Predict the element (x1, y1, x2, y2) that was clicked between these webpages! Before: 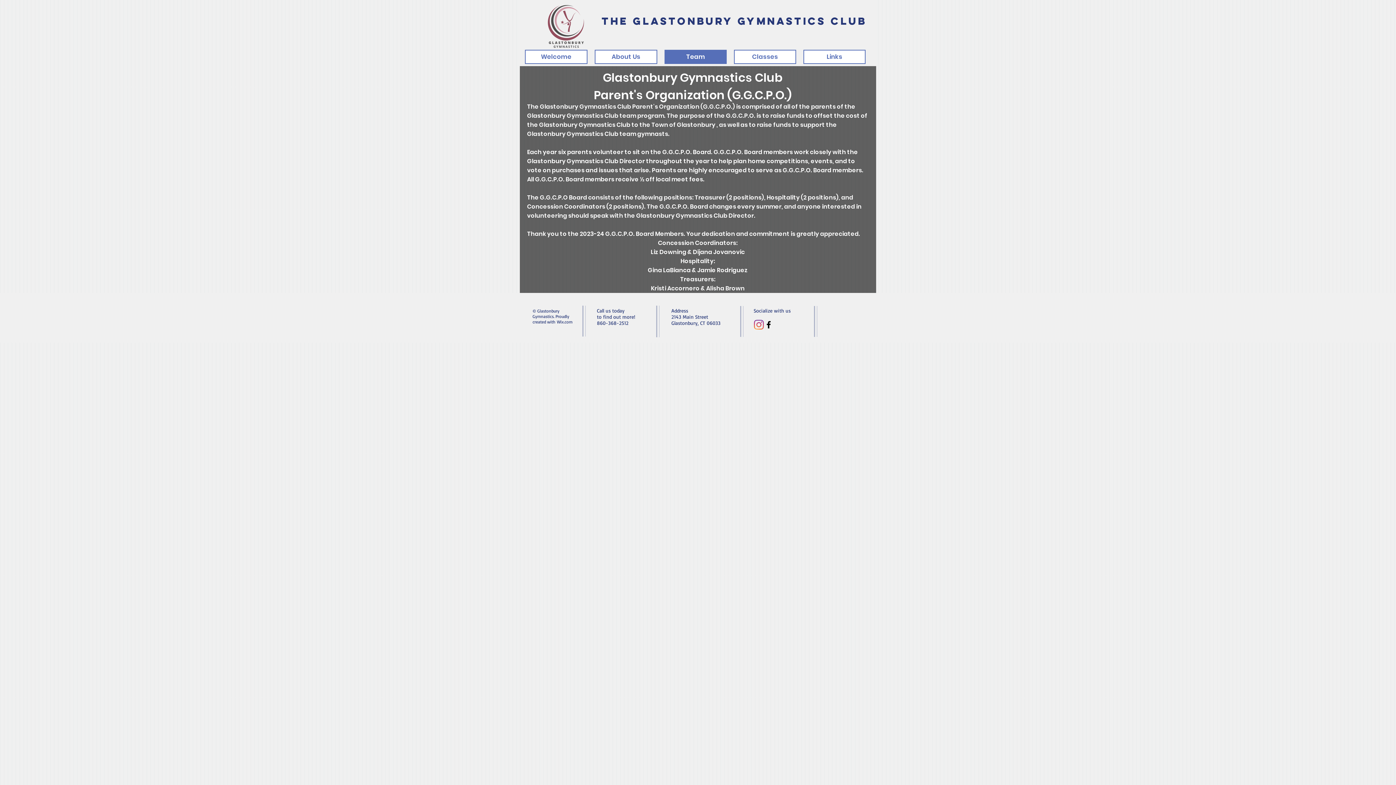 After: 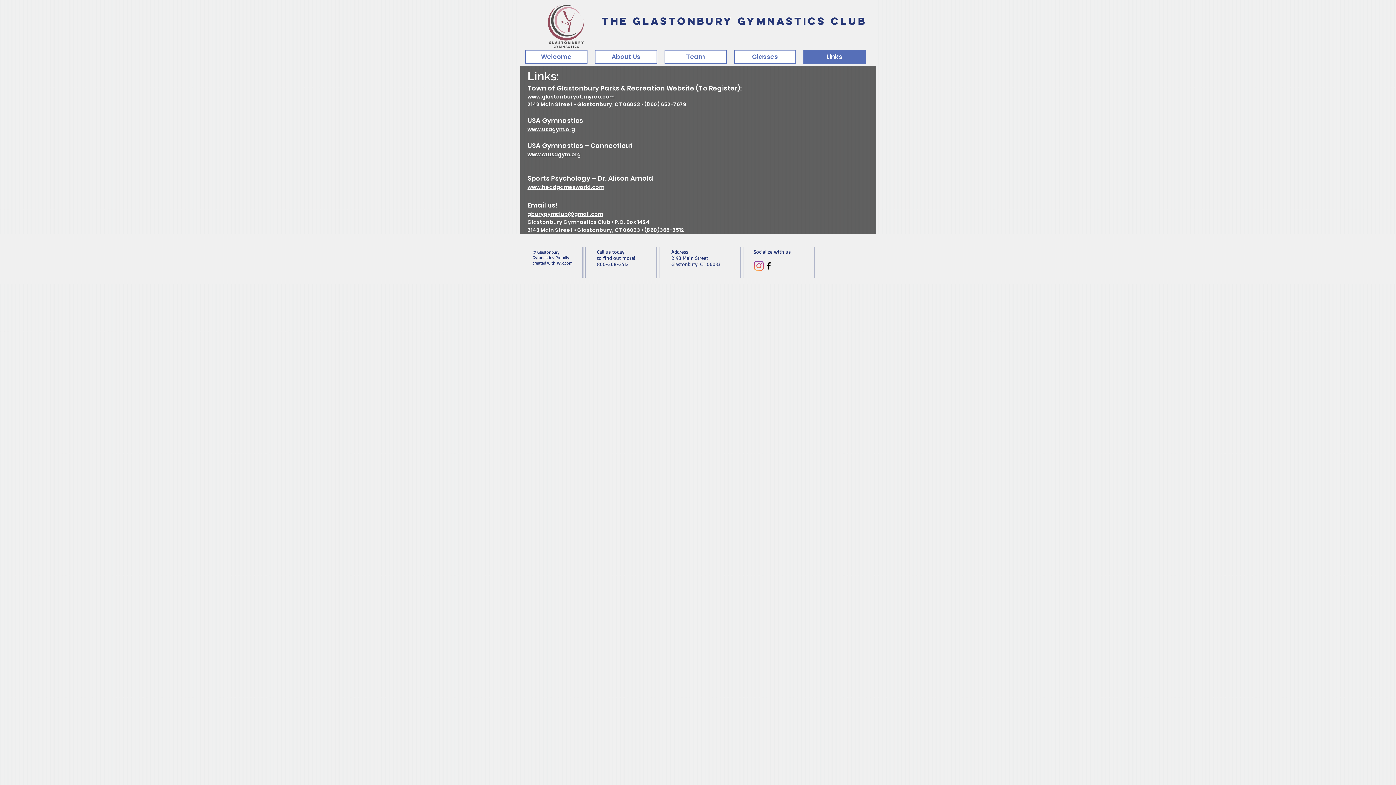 Action: label: Links bbox: (803, 49, 865, 64)